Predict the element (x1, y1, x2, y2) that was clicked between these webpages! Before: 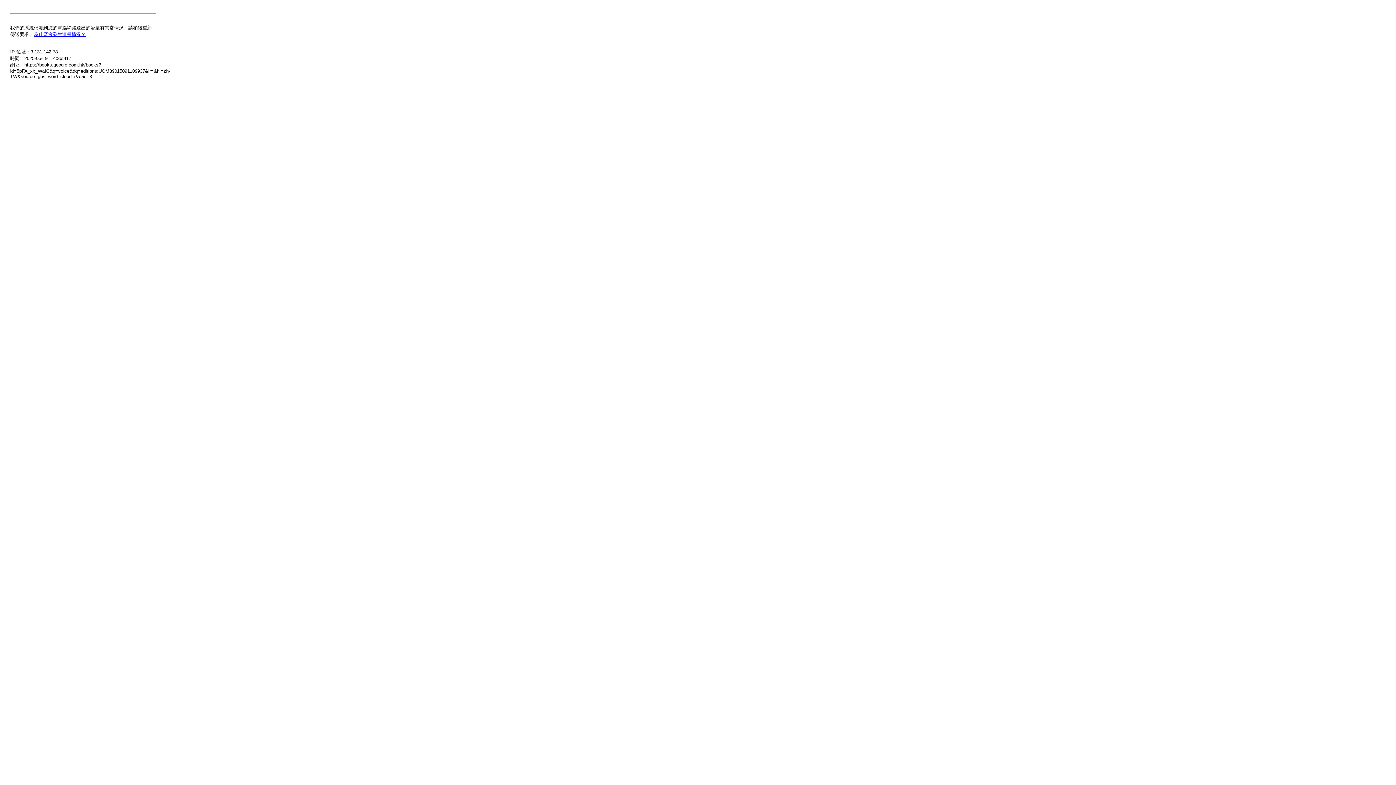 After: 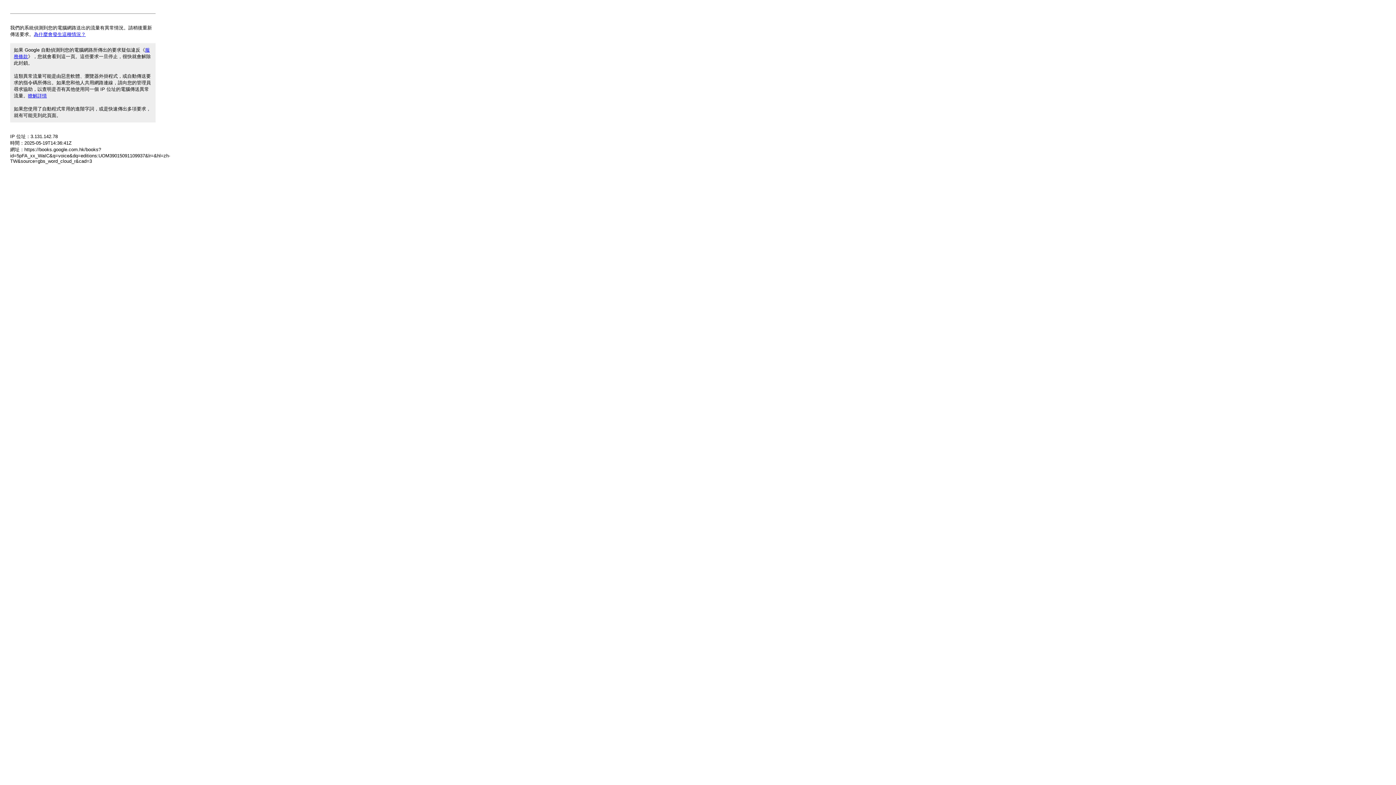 Action: label: 為什麼會發生這種情況？ bbox: (33, 31, 85, 37)